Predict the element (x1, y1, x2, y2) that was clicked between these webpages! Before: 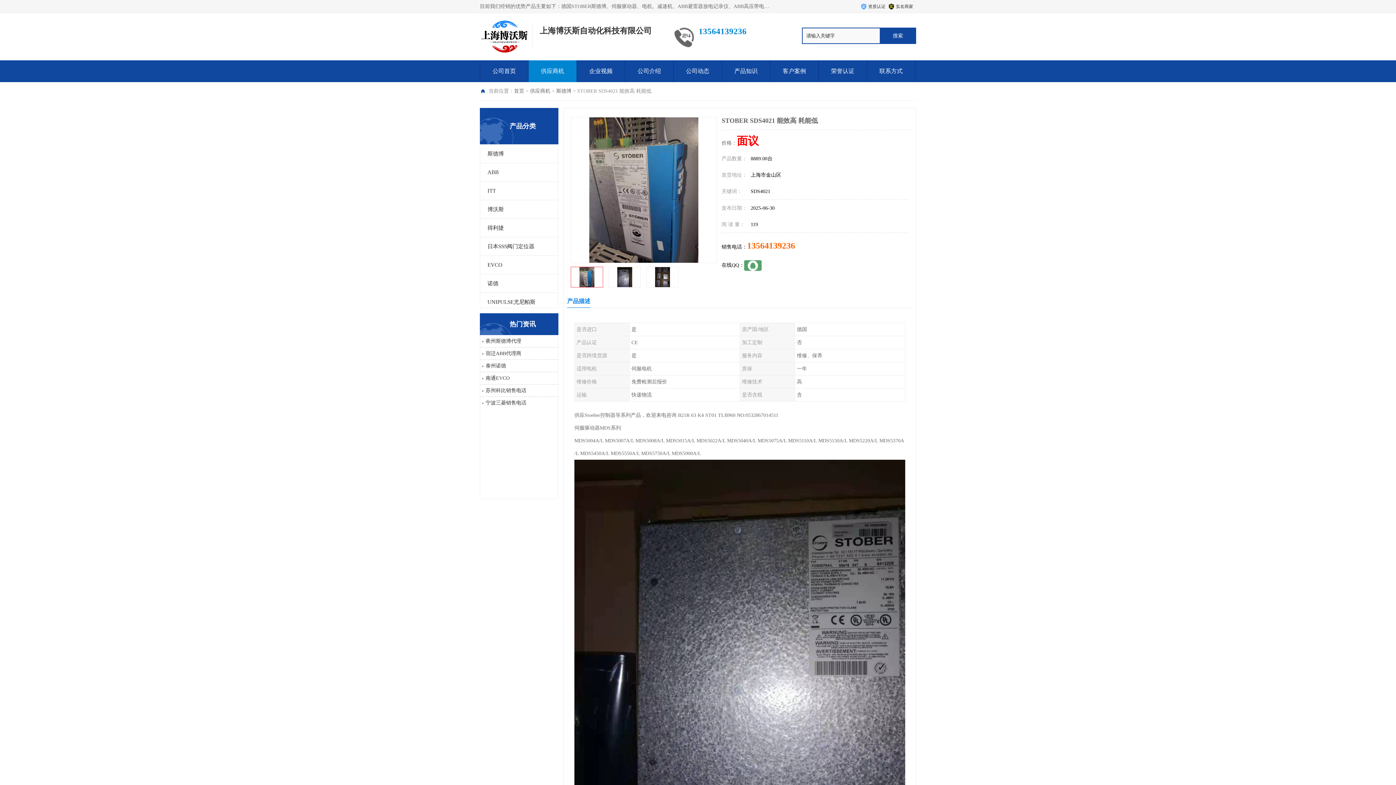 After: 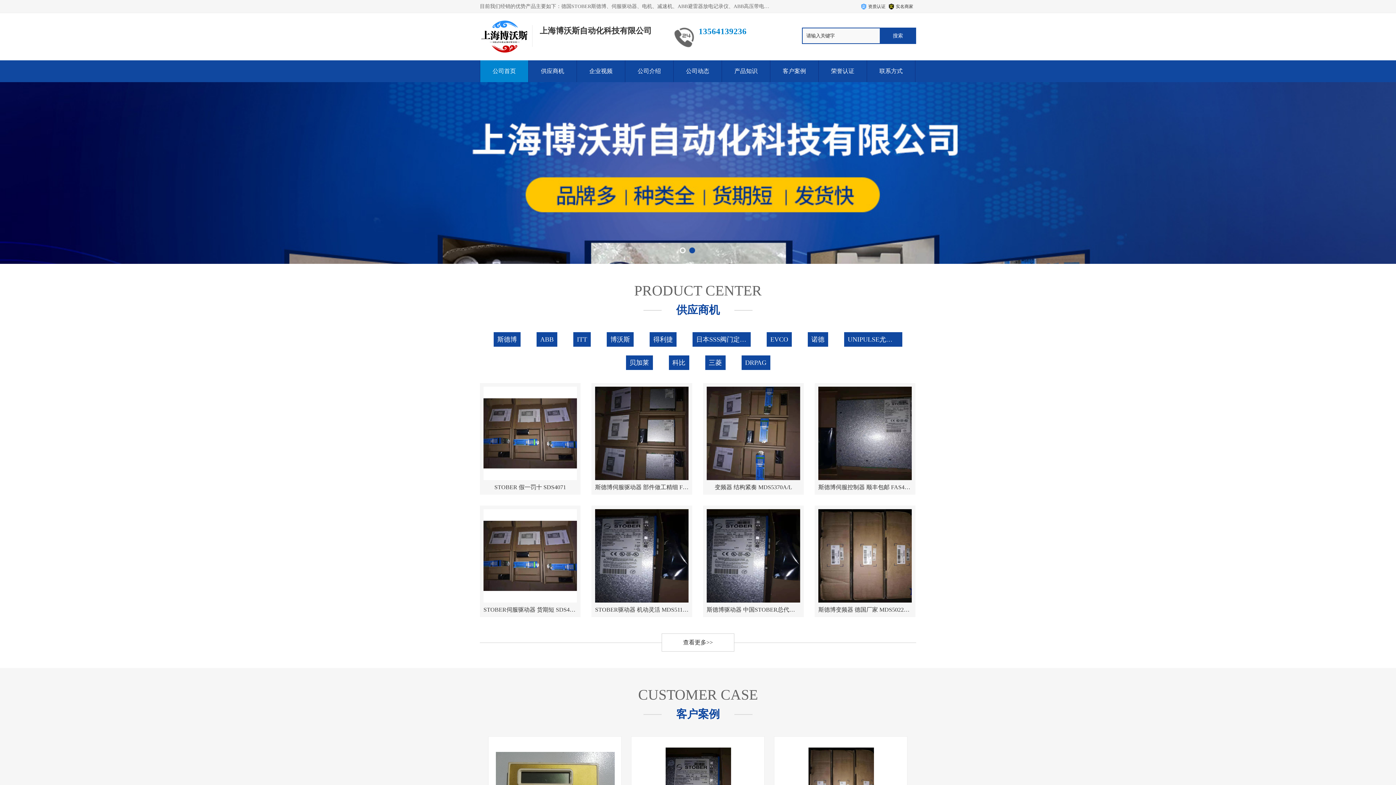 Action: label: 公司首页 bbox: (492, 68, 516, 74)